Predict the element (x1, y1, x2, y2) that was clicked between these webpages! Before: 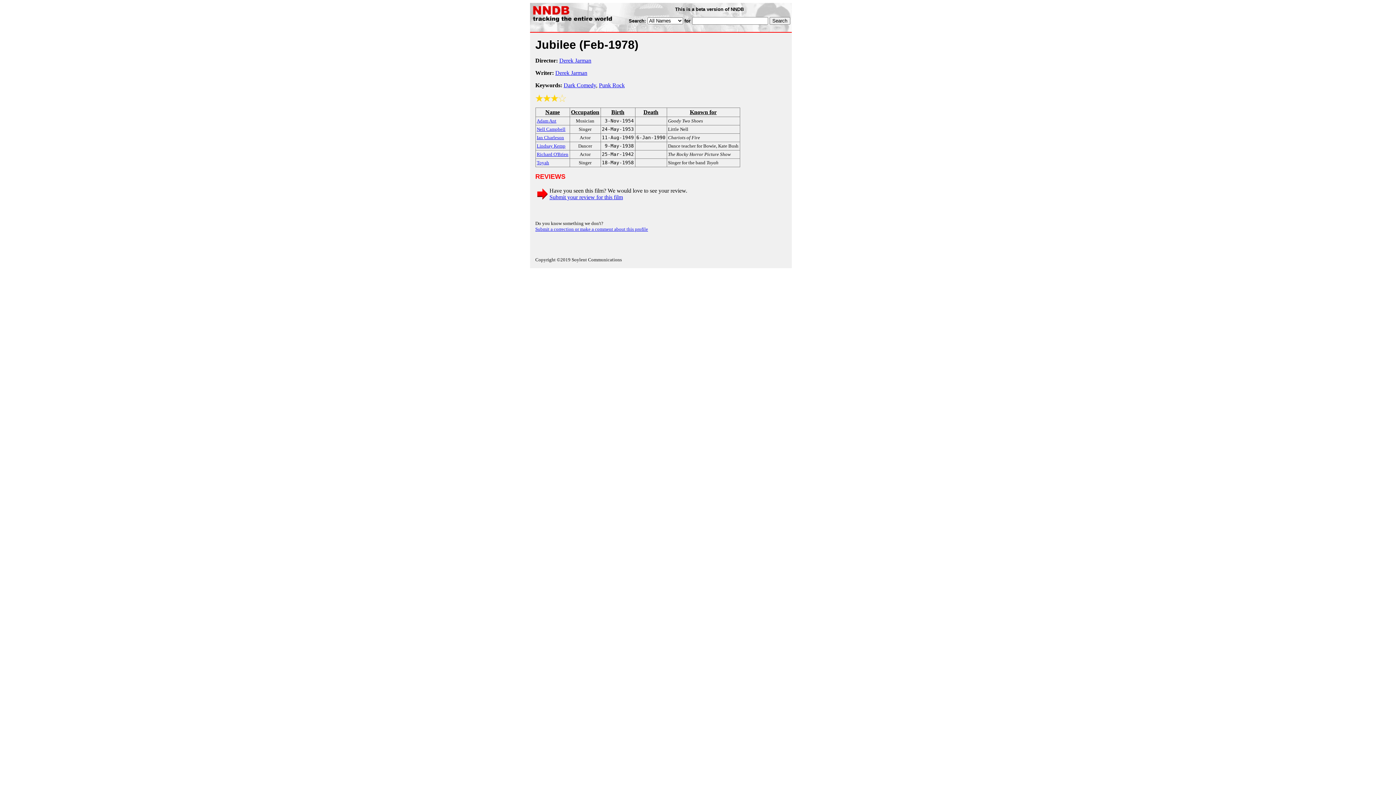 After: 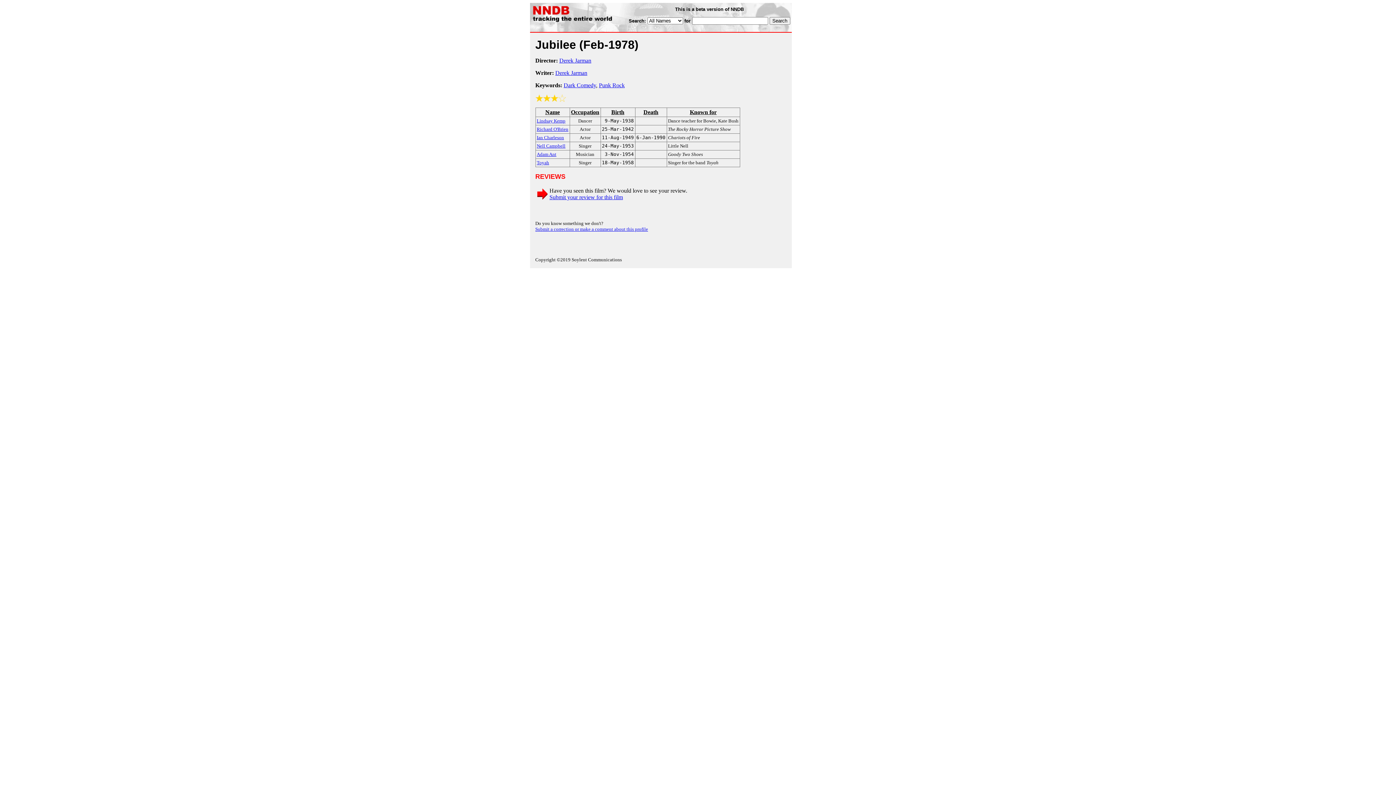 Action: bbox: (602, 109, 634, 115) label: Birth